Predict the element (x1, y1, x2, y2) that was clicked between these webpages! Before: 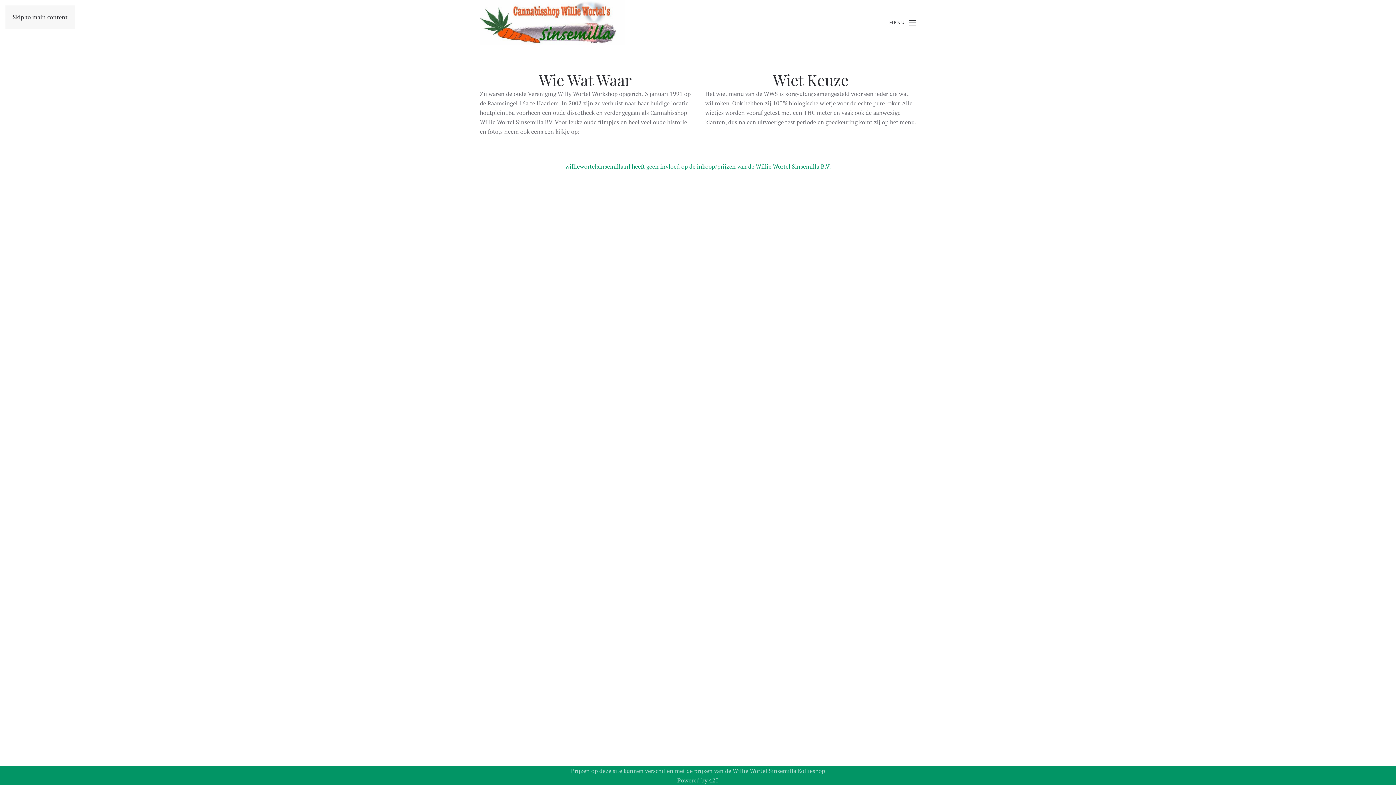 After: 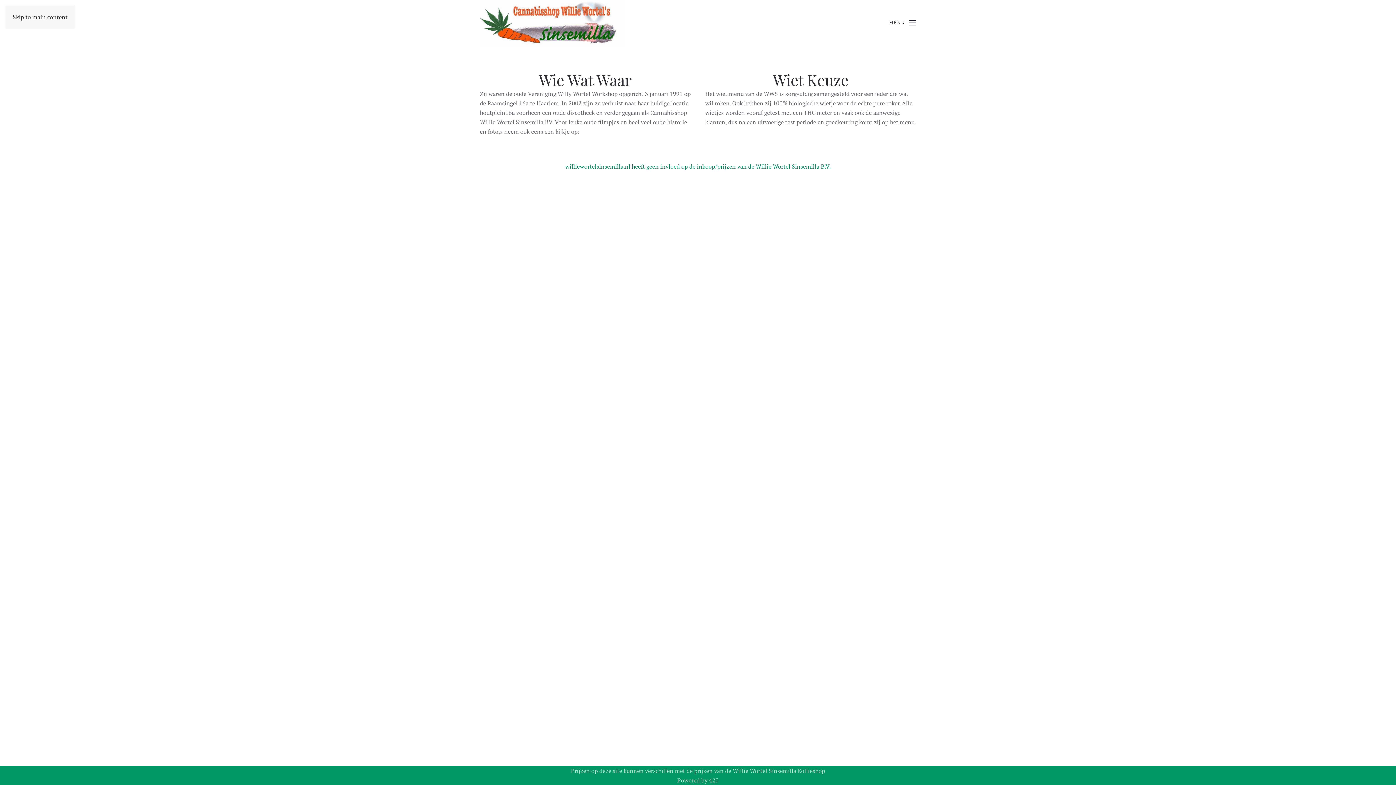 Action: bbox: (474, 0, 630, 45) label: Back to home